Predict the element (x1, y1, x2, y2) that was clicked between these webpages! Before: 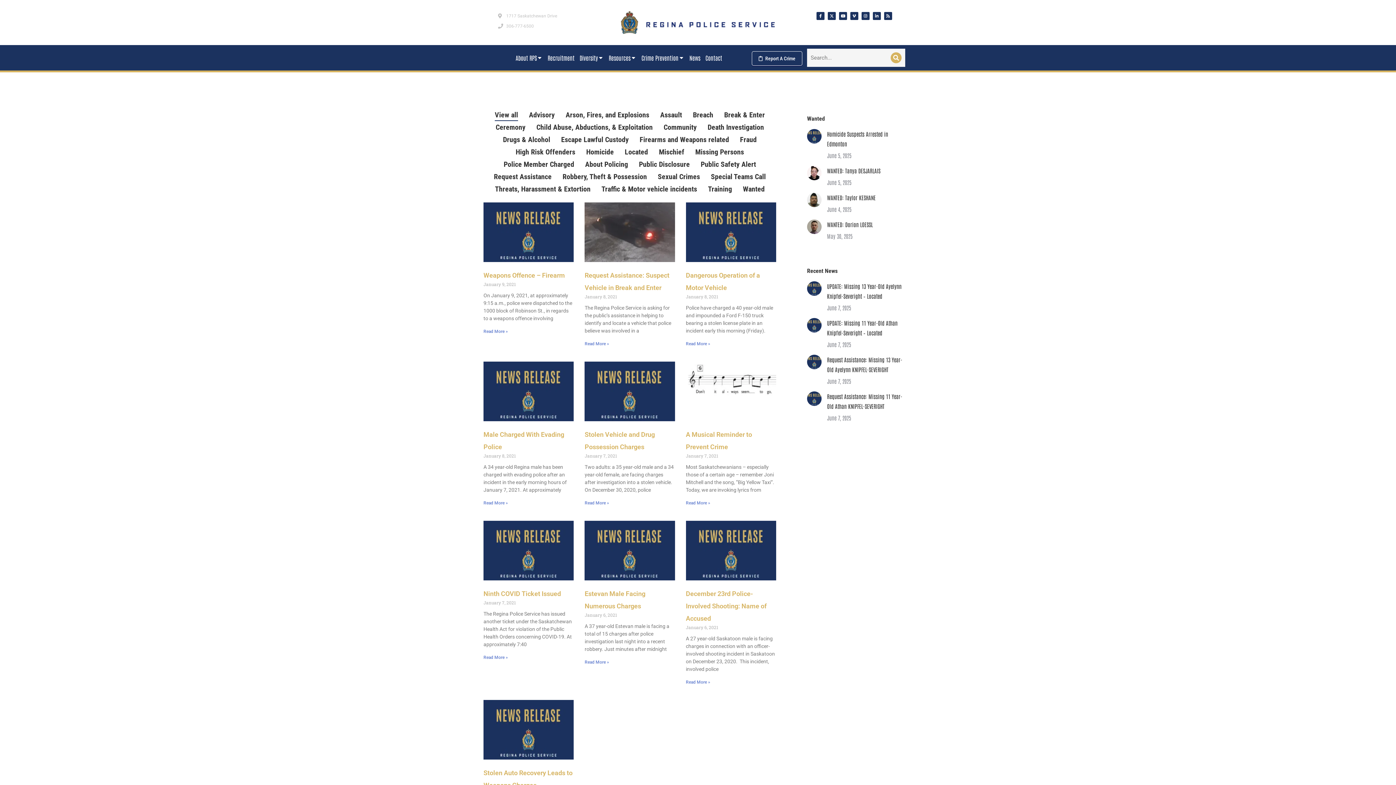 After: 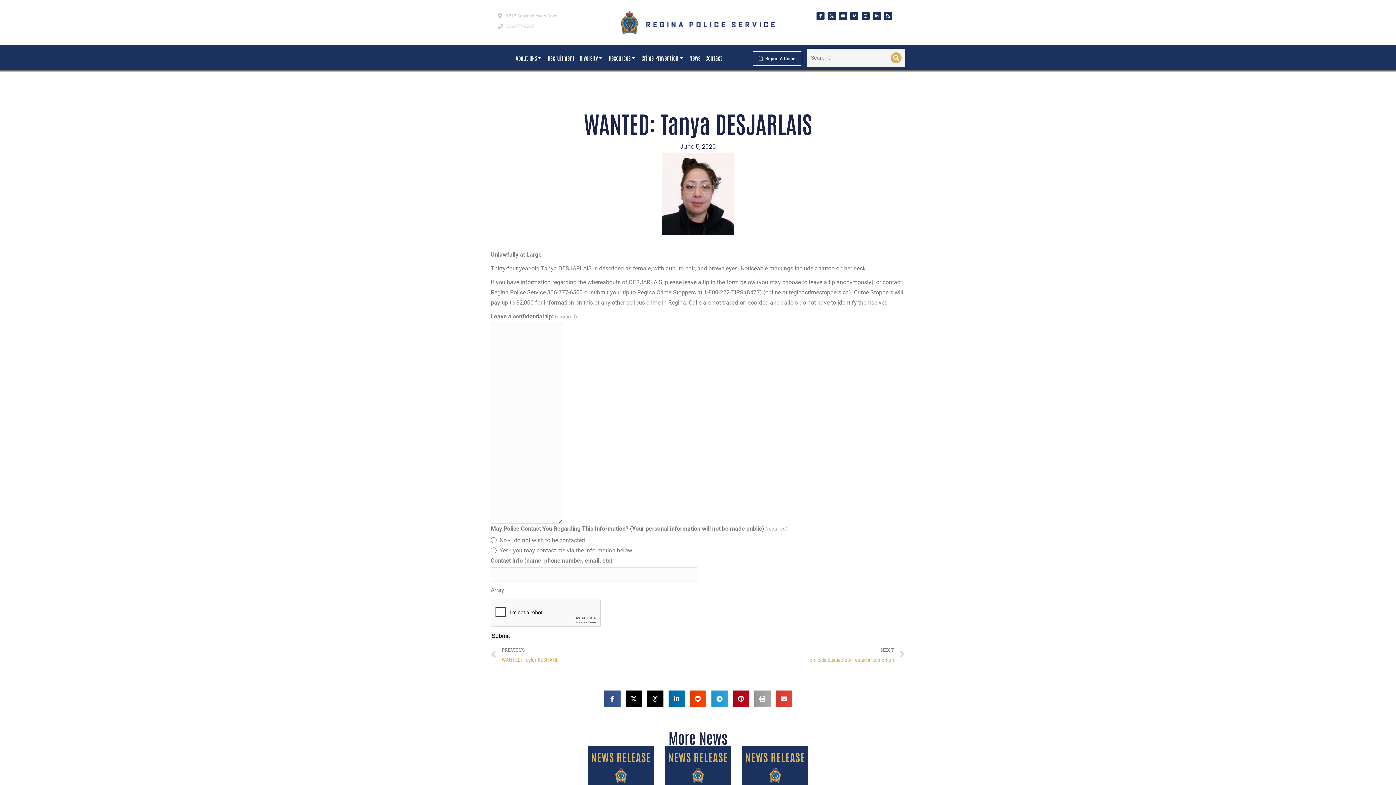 Action: bbox: (807, 165, 821, 180) label: Post image